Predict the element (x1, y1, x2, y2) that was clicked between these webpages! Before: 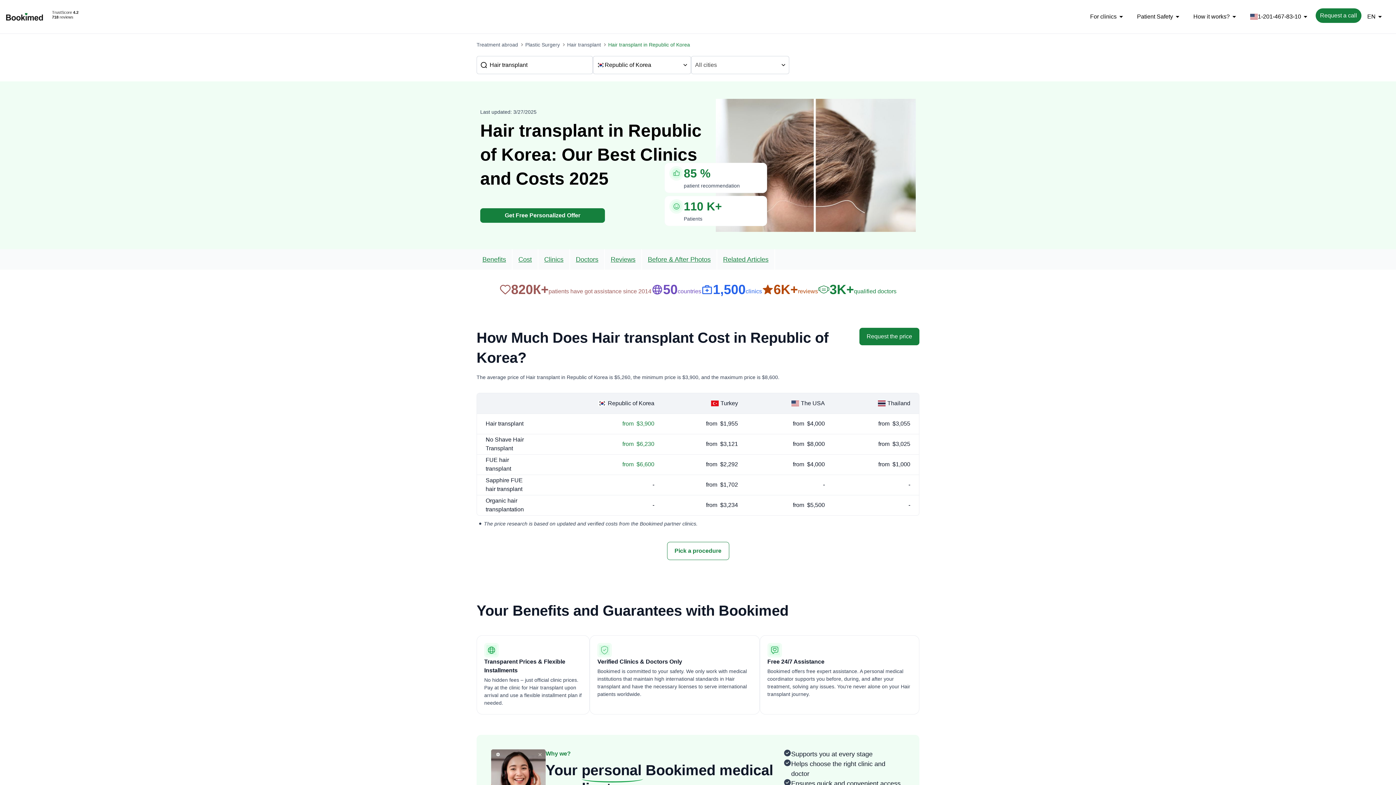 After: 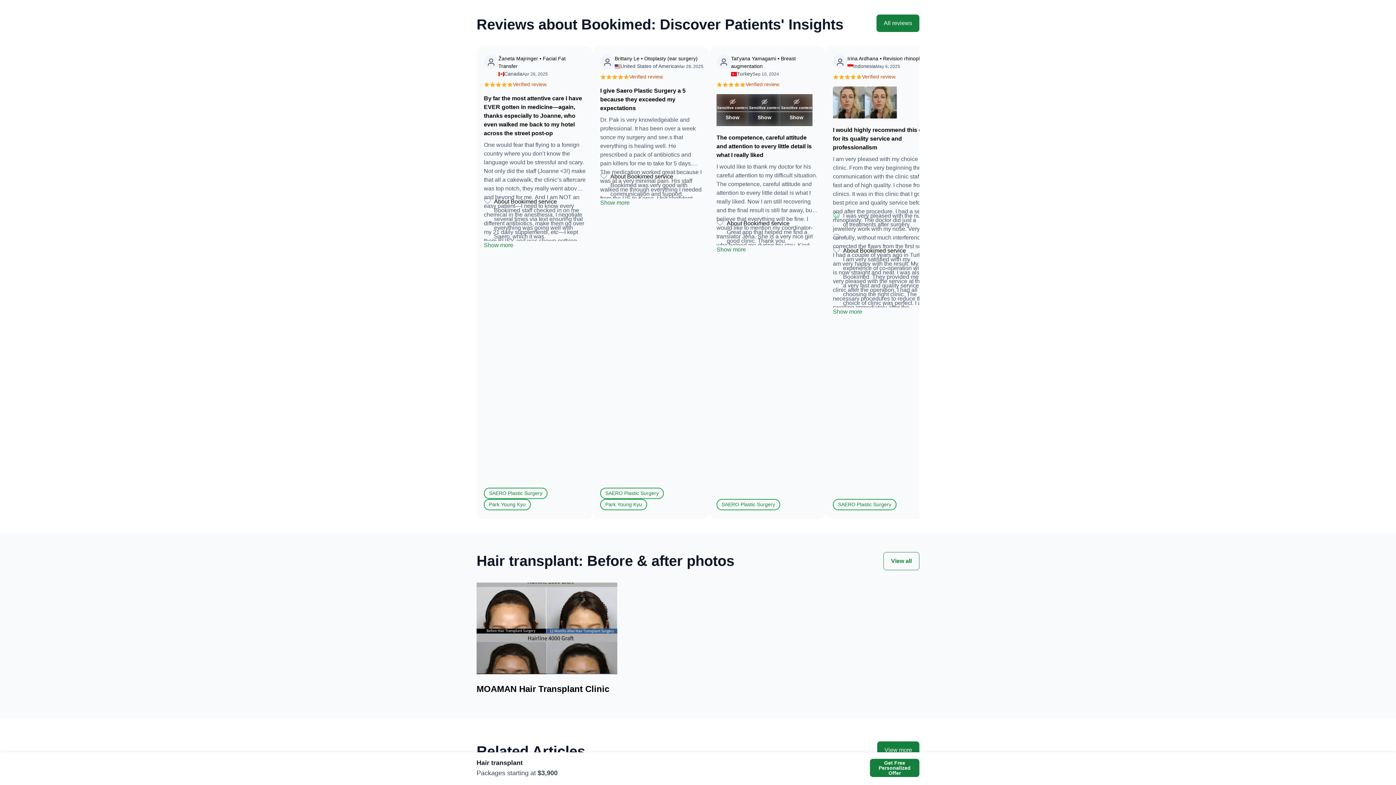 Action: label: Reviews bbox: (605, 249, 642, 269)